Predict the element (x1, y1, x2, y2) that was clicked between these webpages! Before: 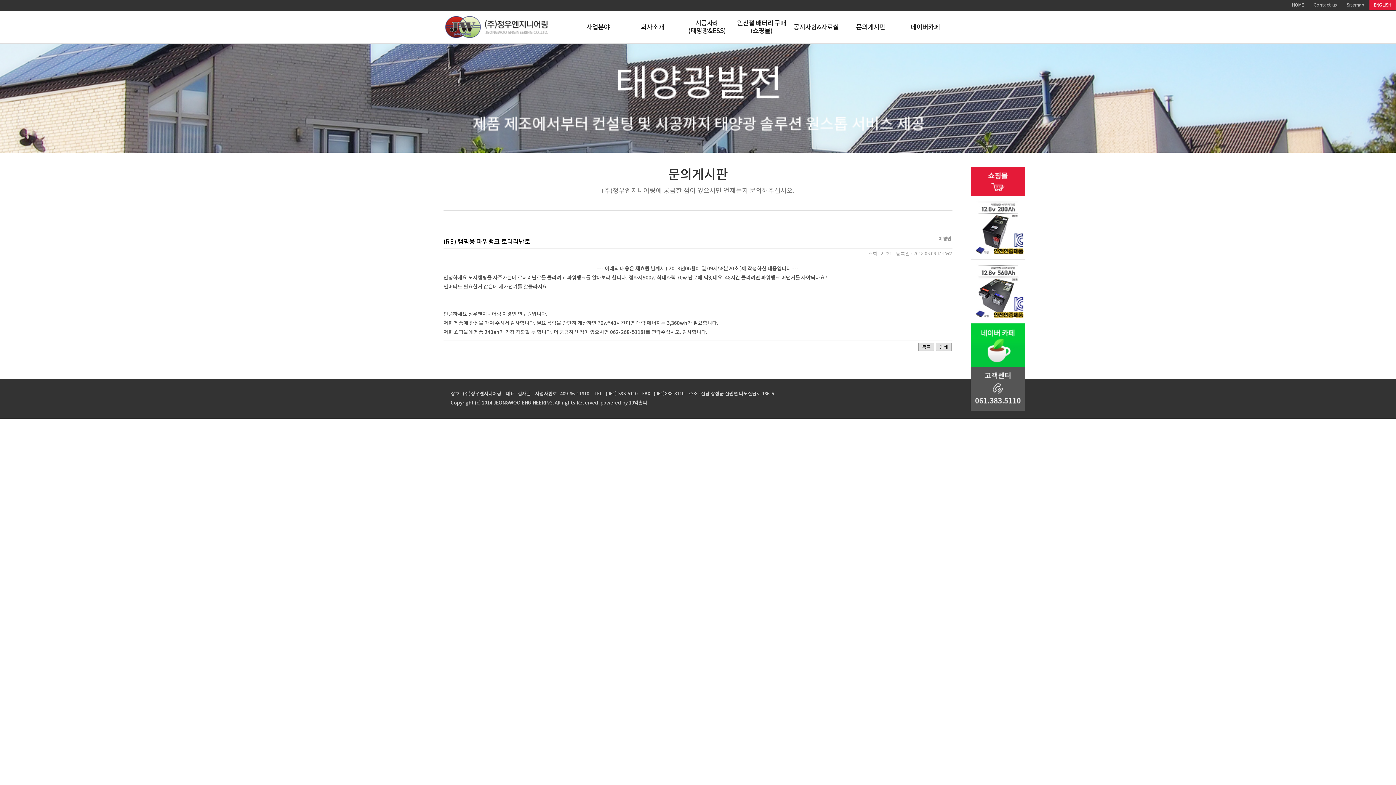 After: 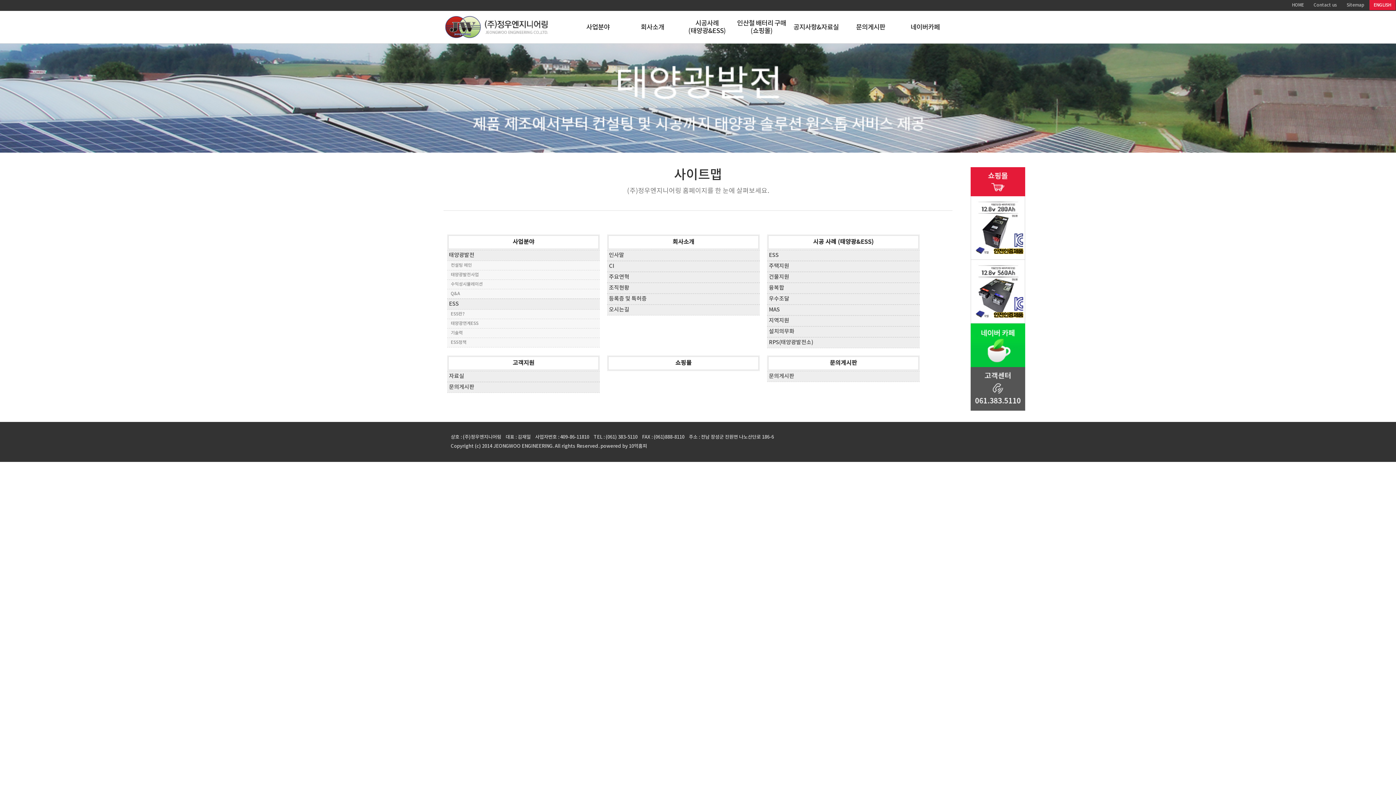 Action: bbox: (1342, 0, 1368, 10) label: Sitemap